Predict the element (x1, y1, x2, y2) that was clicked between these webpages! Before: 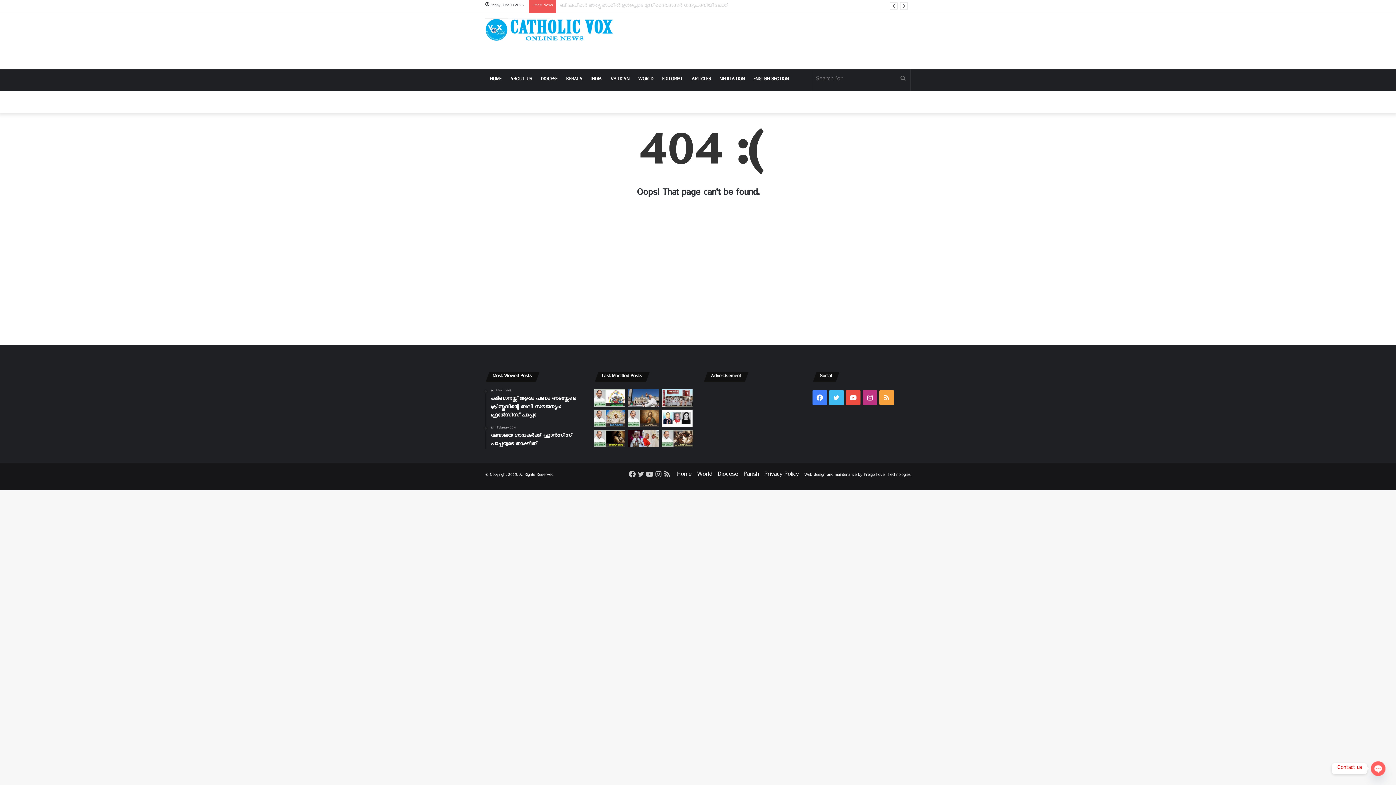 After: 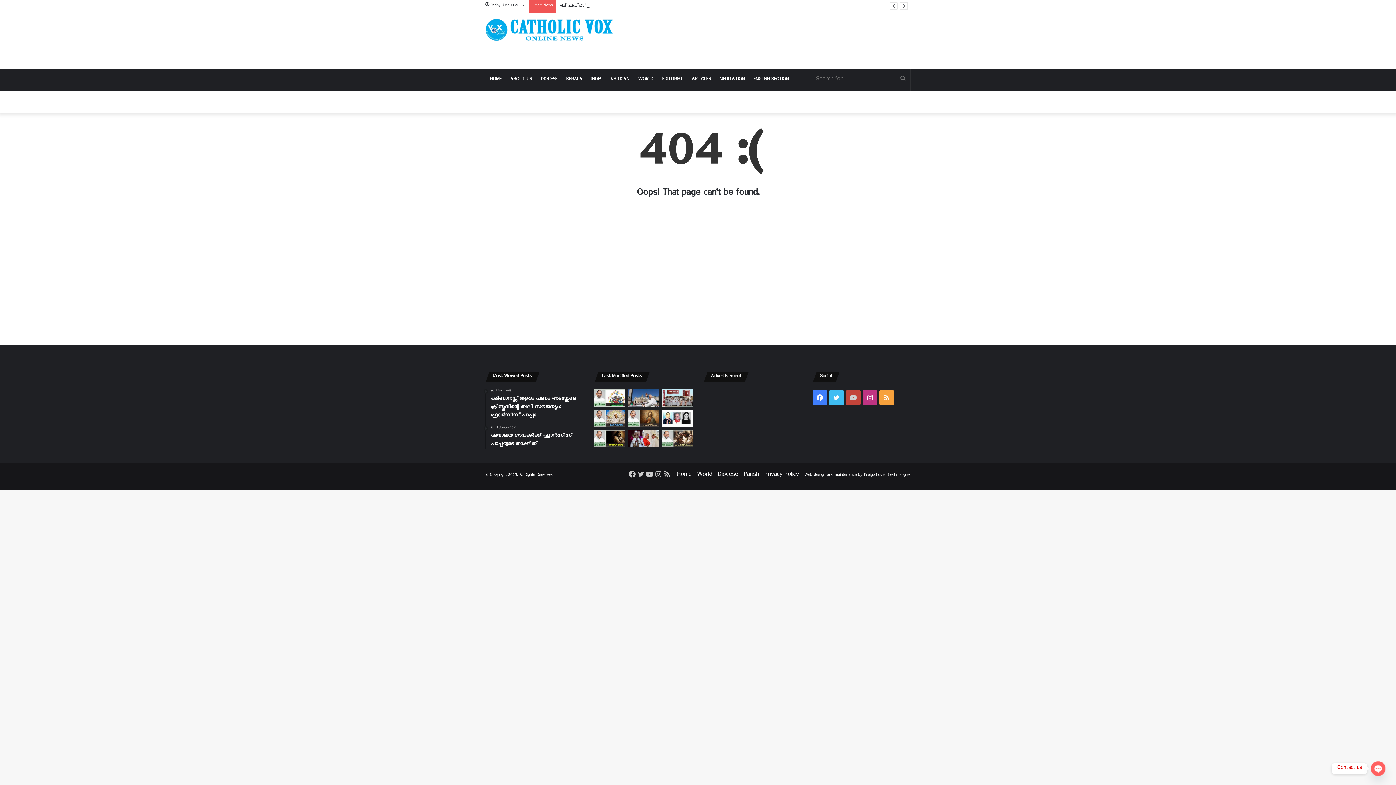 Action: label: YouTube bbox: (846, 390, 860, 405)